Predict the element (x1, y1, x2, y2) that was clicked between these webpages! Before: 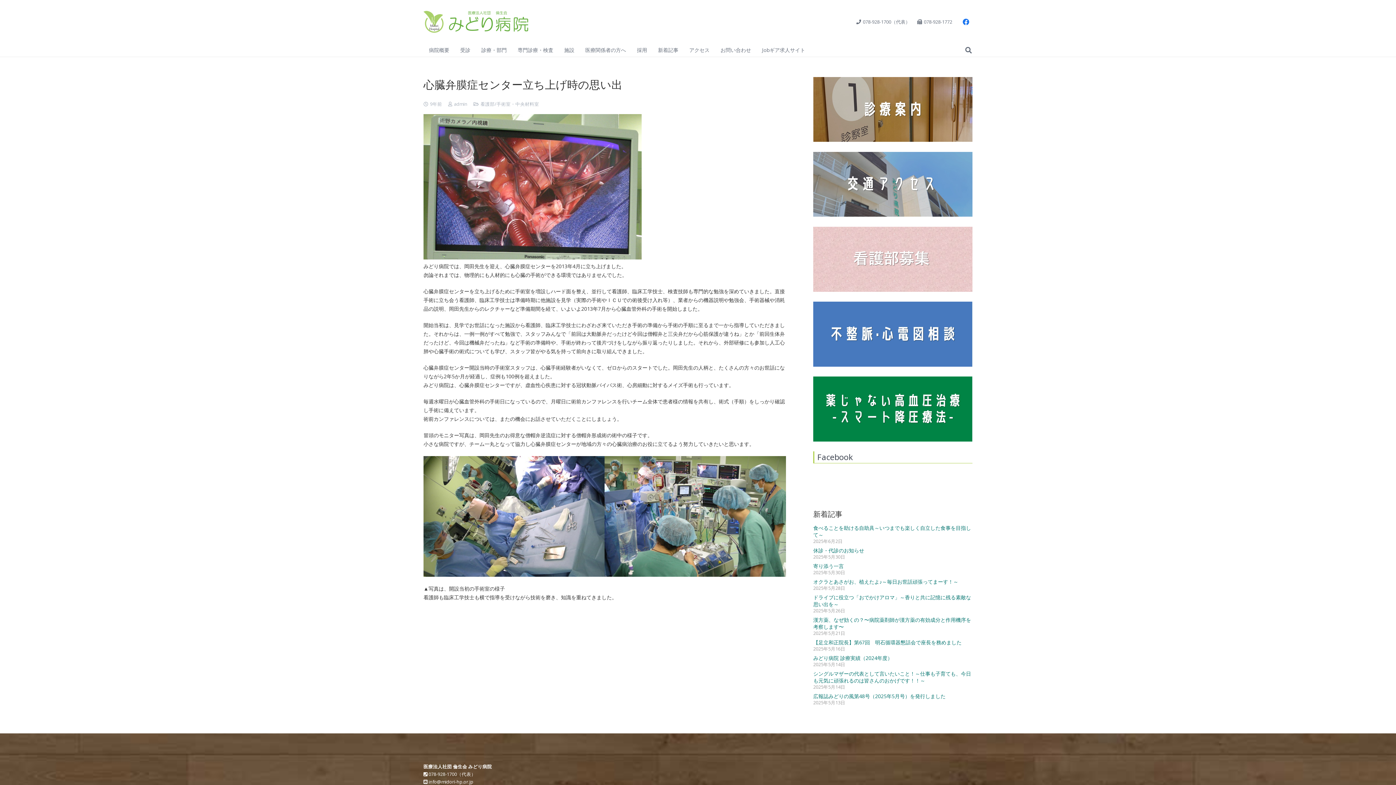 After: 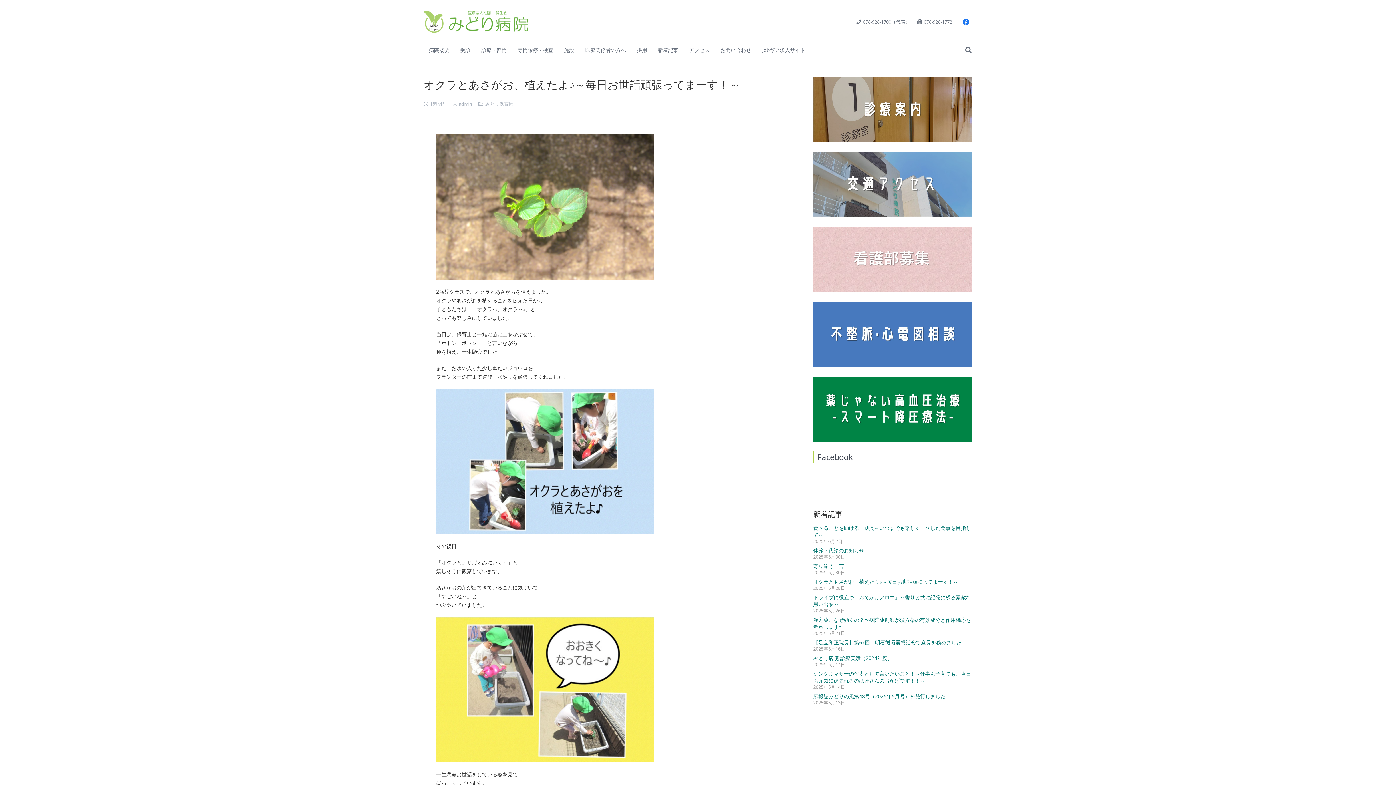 Action: label: オクラとあさがお、植えたよ♪～毎日お世話頑張ってまーす！～ bbox: (813, 578, 958, 585)